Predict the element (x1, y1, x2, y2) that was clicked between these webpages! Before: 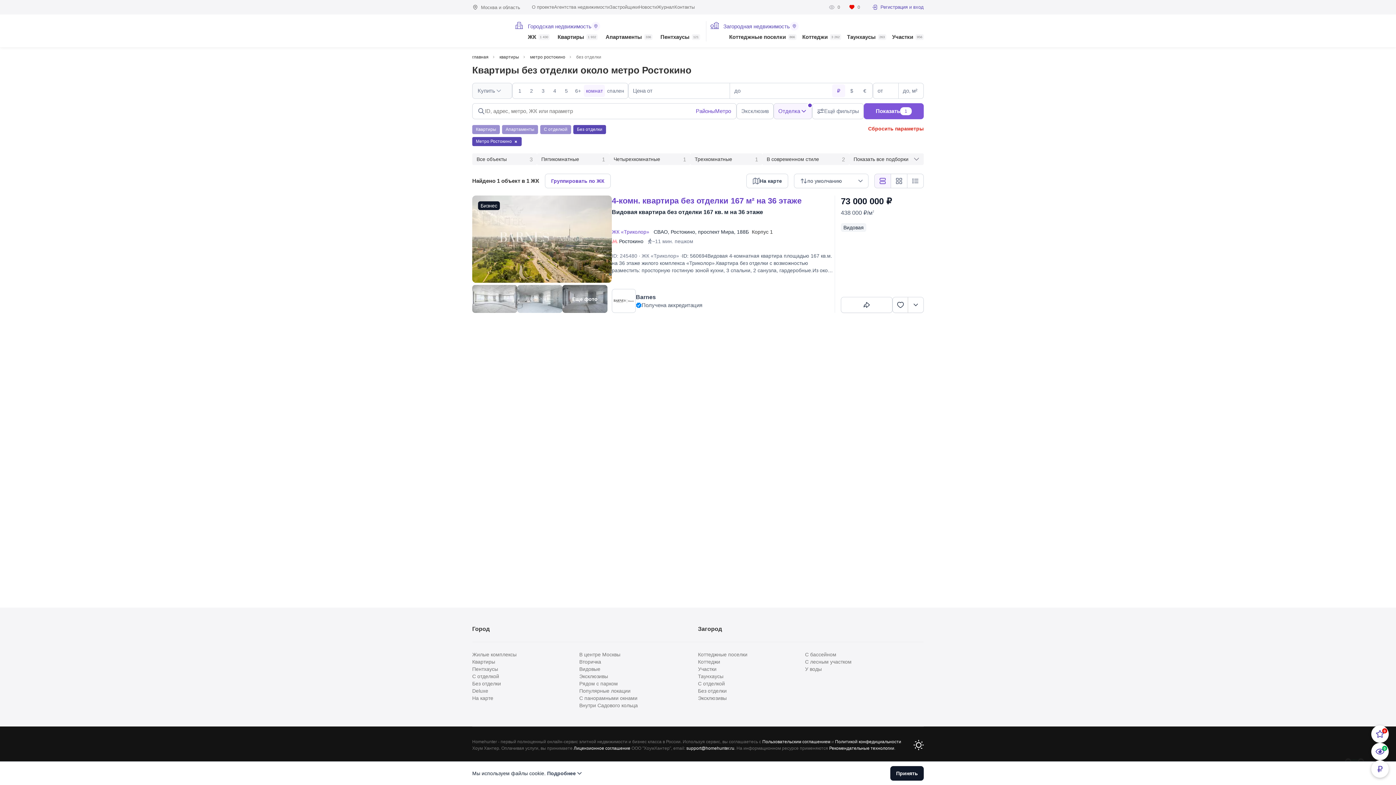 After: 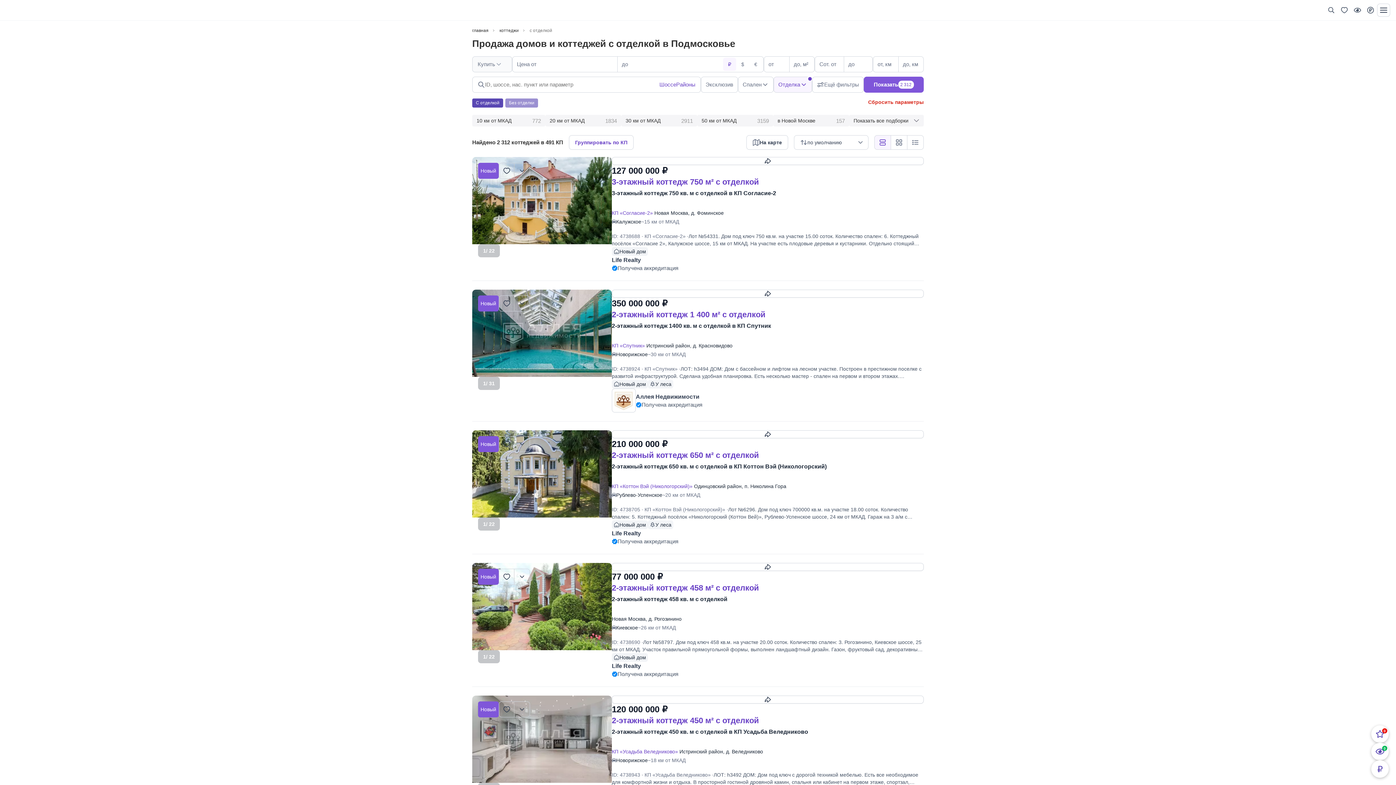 Action: bbox: (698, 680, 805, 687) label: С отделкой